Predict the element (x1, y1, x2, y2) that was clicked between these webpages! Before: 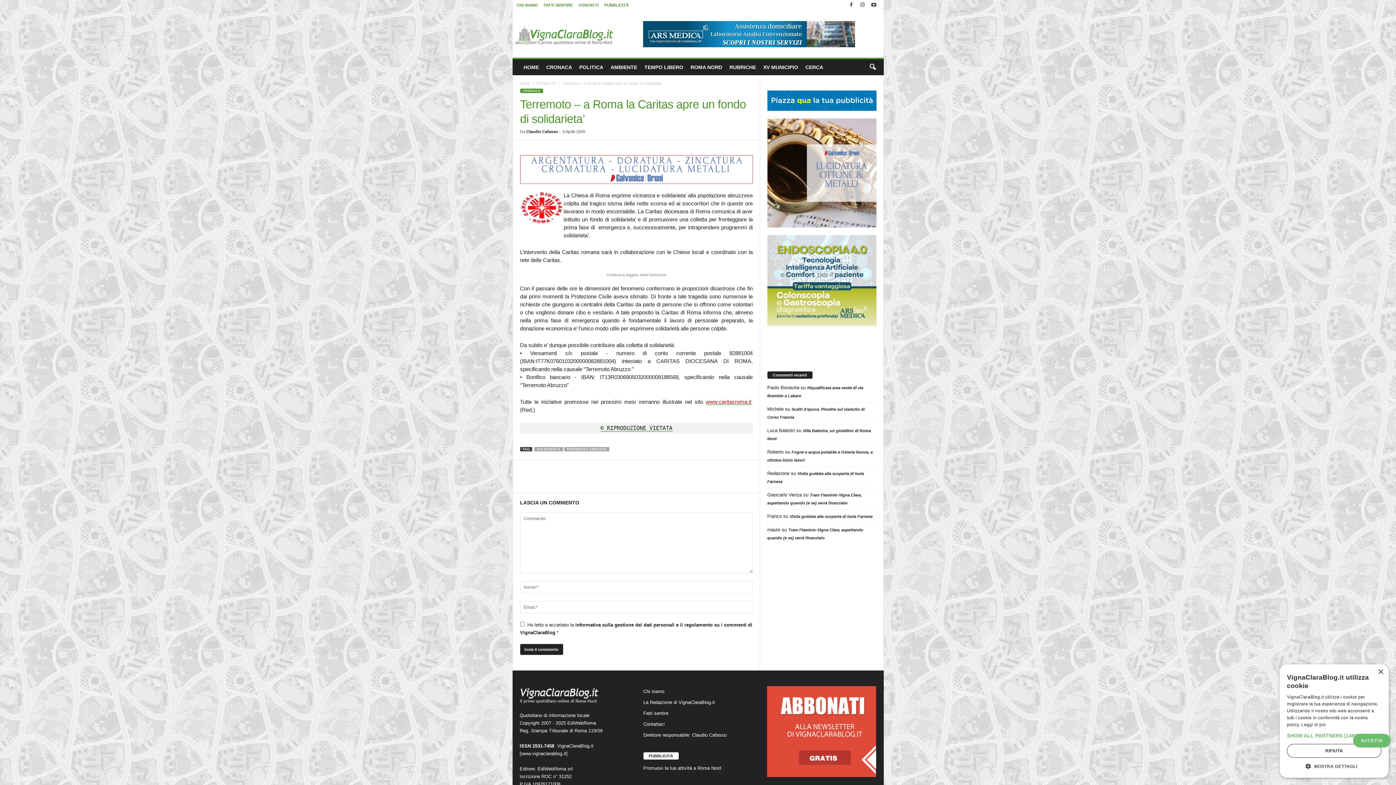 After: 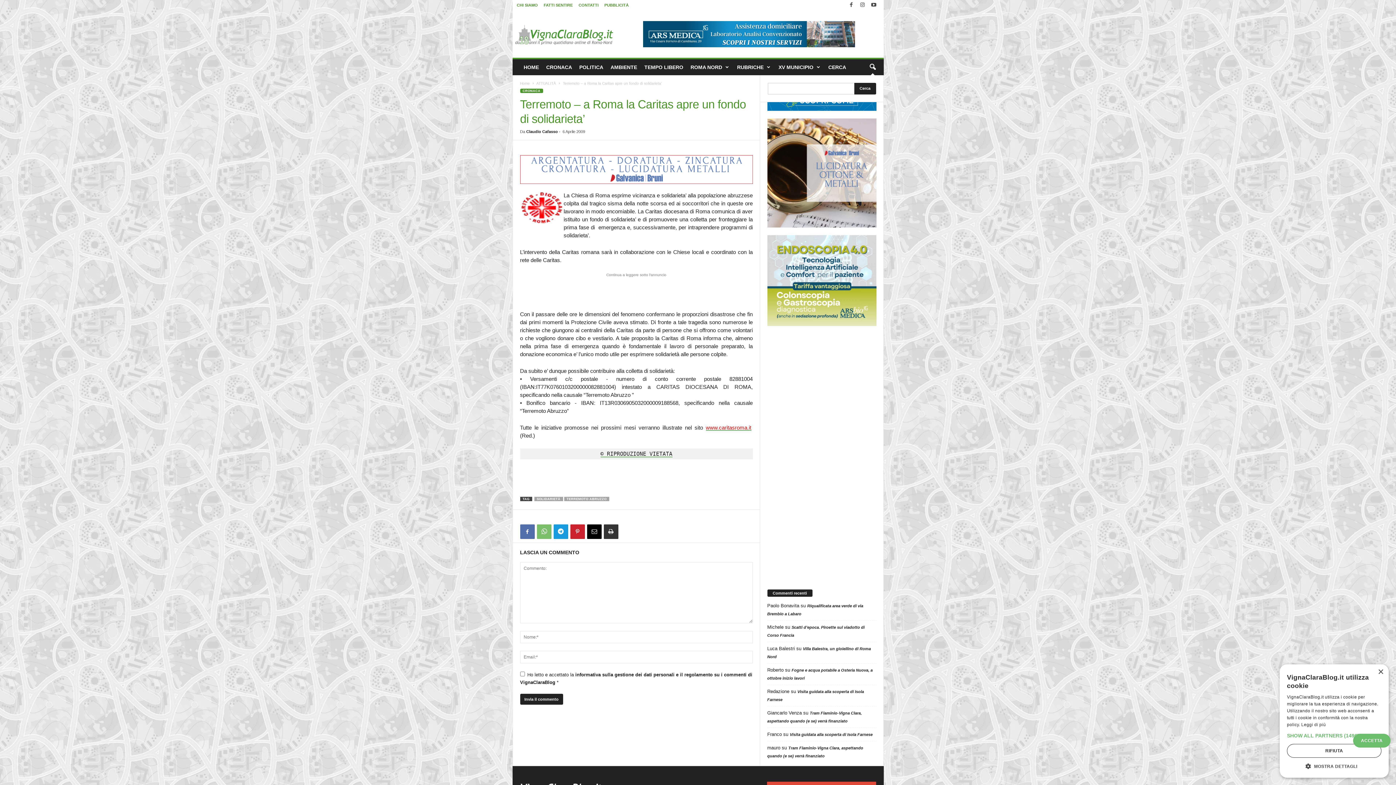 Action: bbox: (864, 59, 880, 75) label: search icon